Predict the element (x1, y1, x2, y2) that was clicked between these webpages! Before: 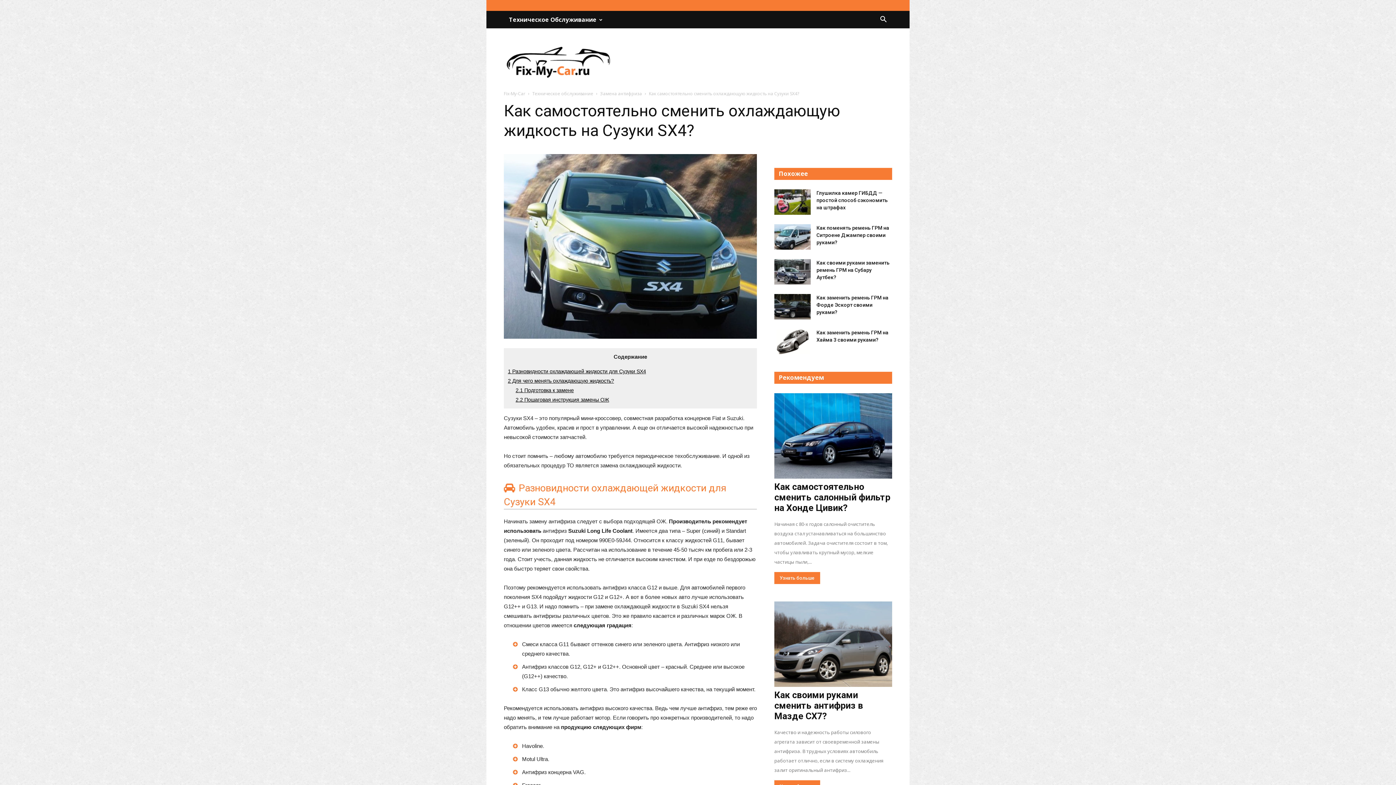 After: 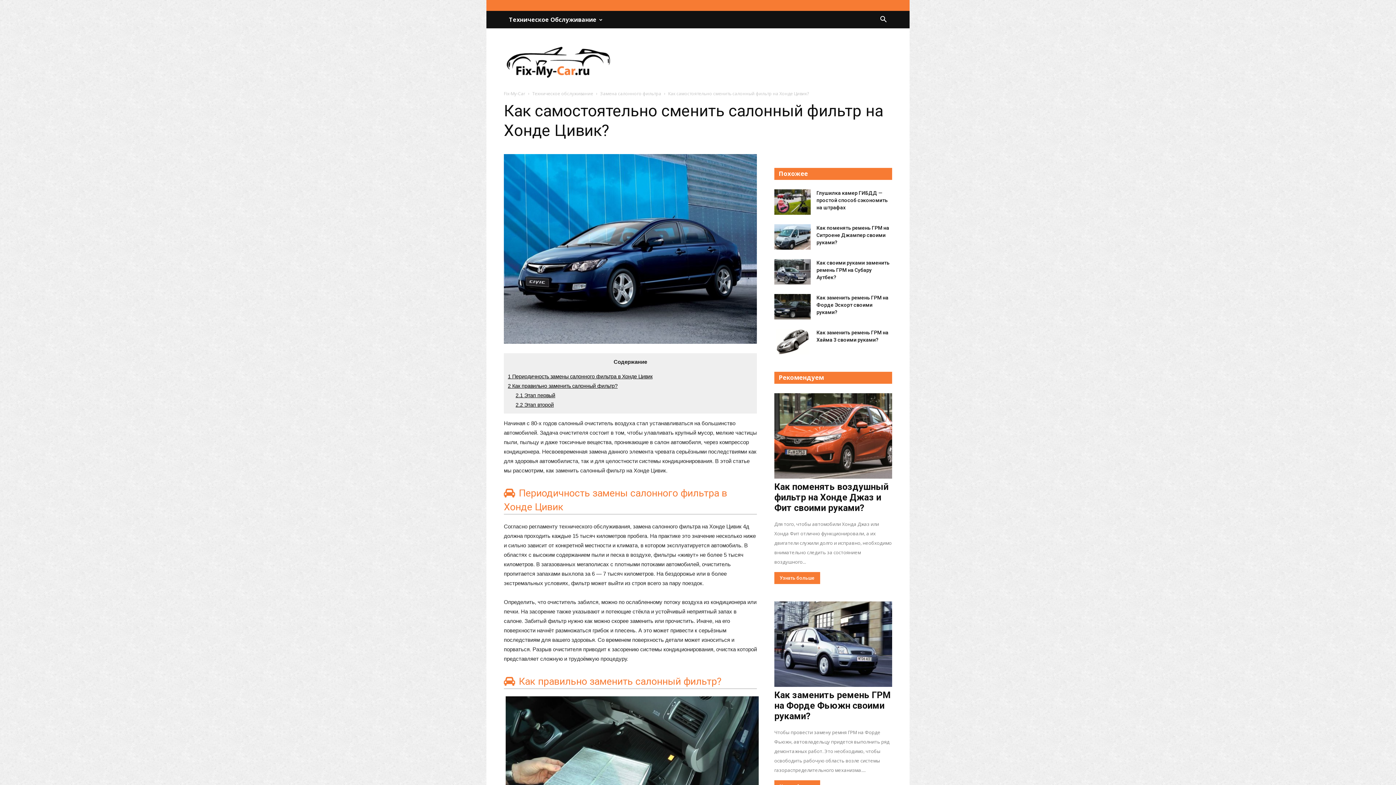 Action: label: Узнать больше bbox: (774, 572, 820, 584)